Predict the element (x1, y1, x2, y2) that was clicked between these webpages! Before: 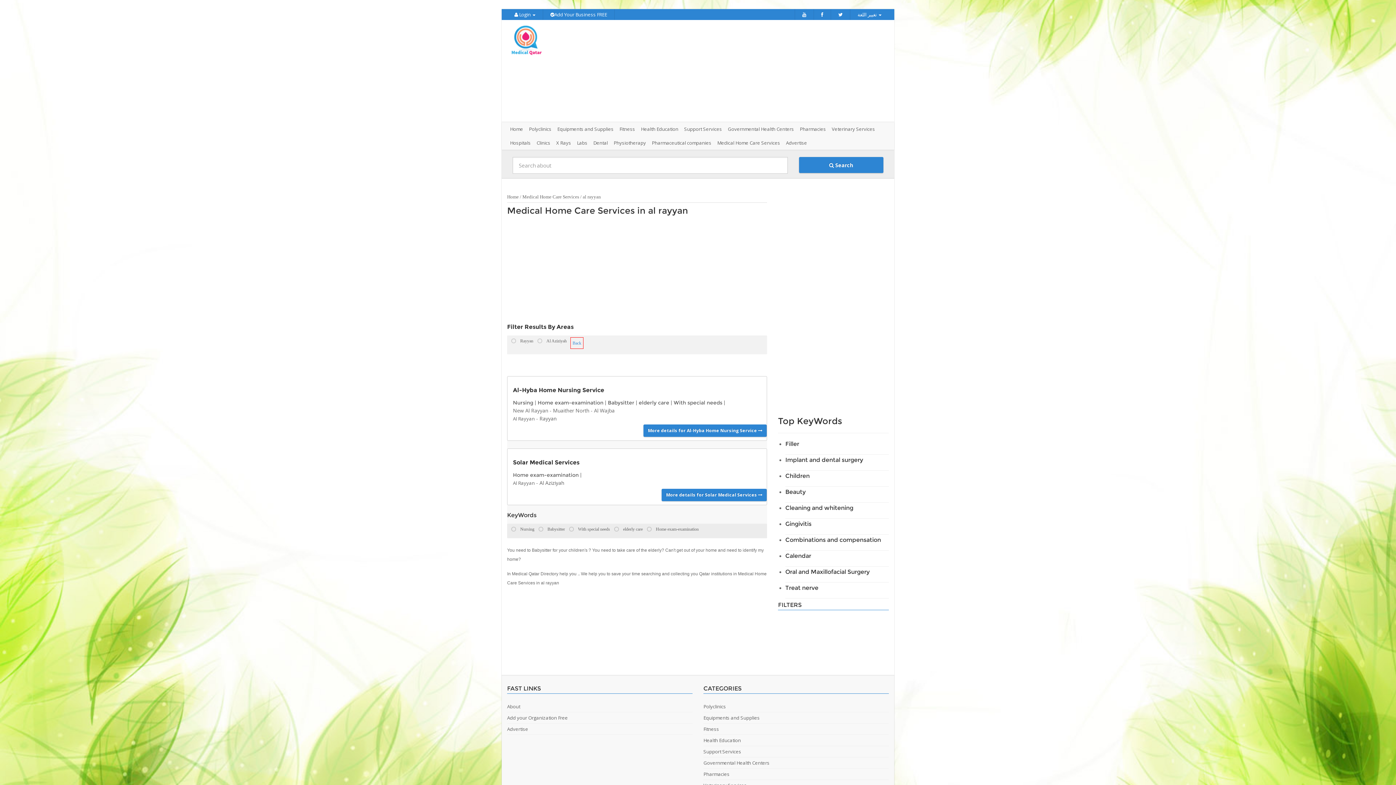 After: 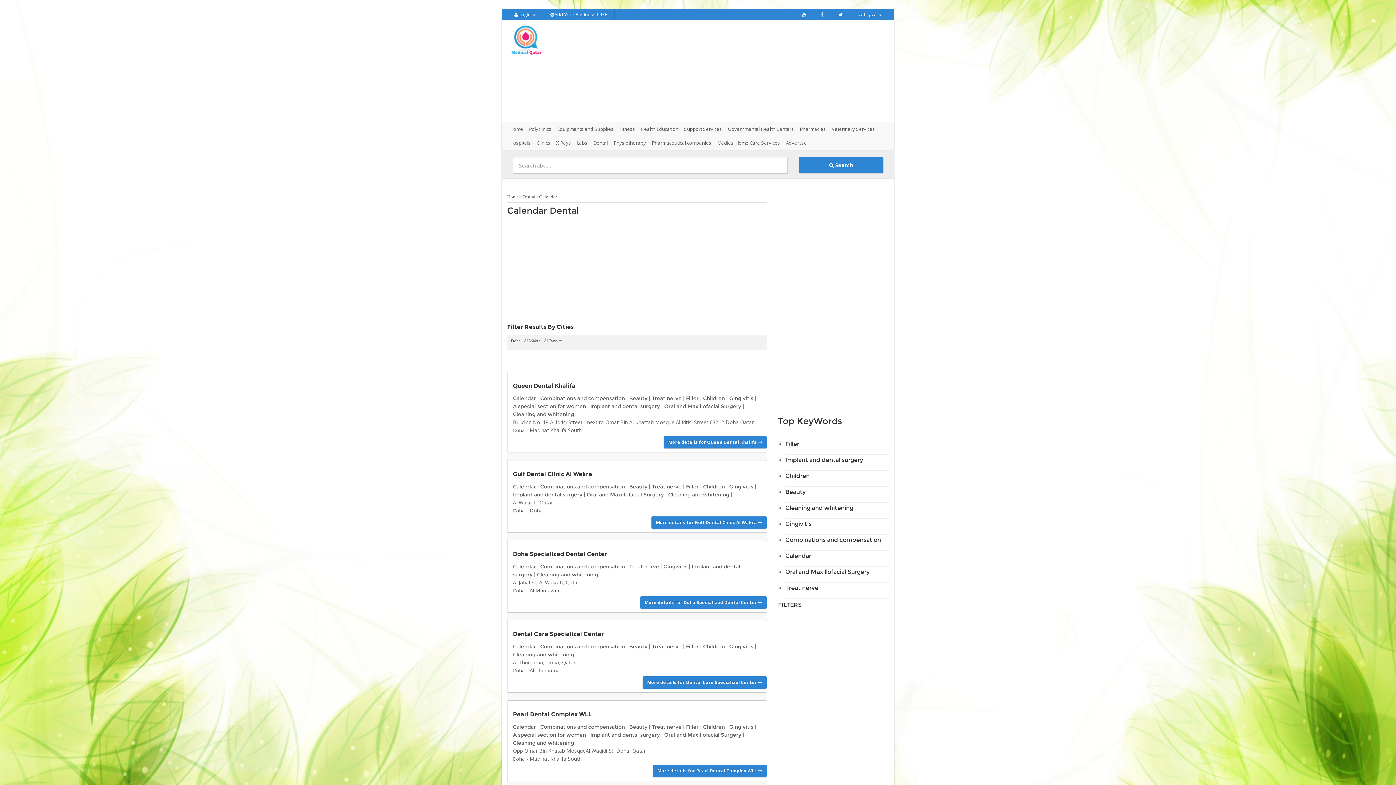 Action: bbox: (785, 552, 811, 559) label: Calendar